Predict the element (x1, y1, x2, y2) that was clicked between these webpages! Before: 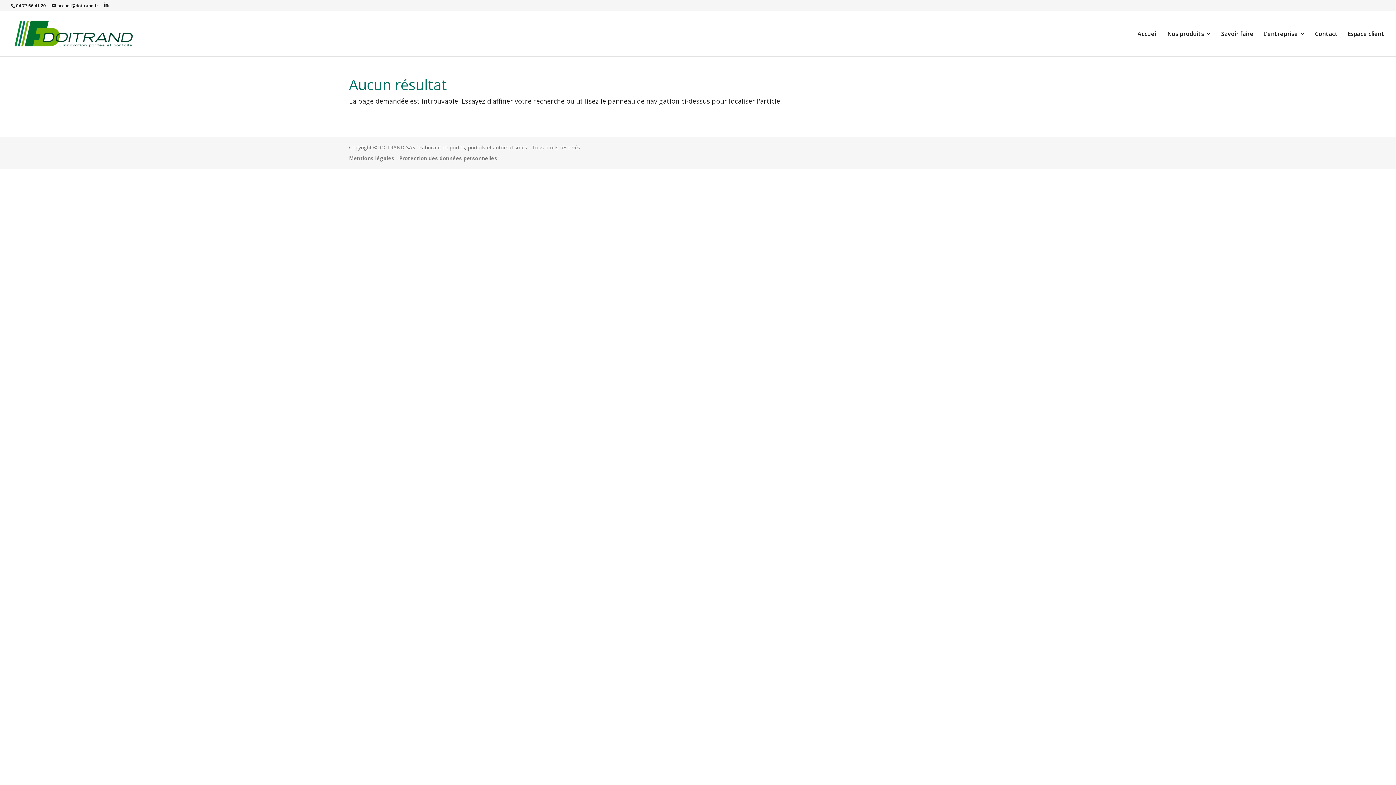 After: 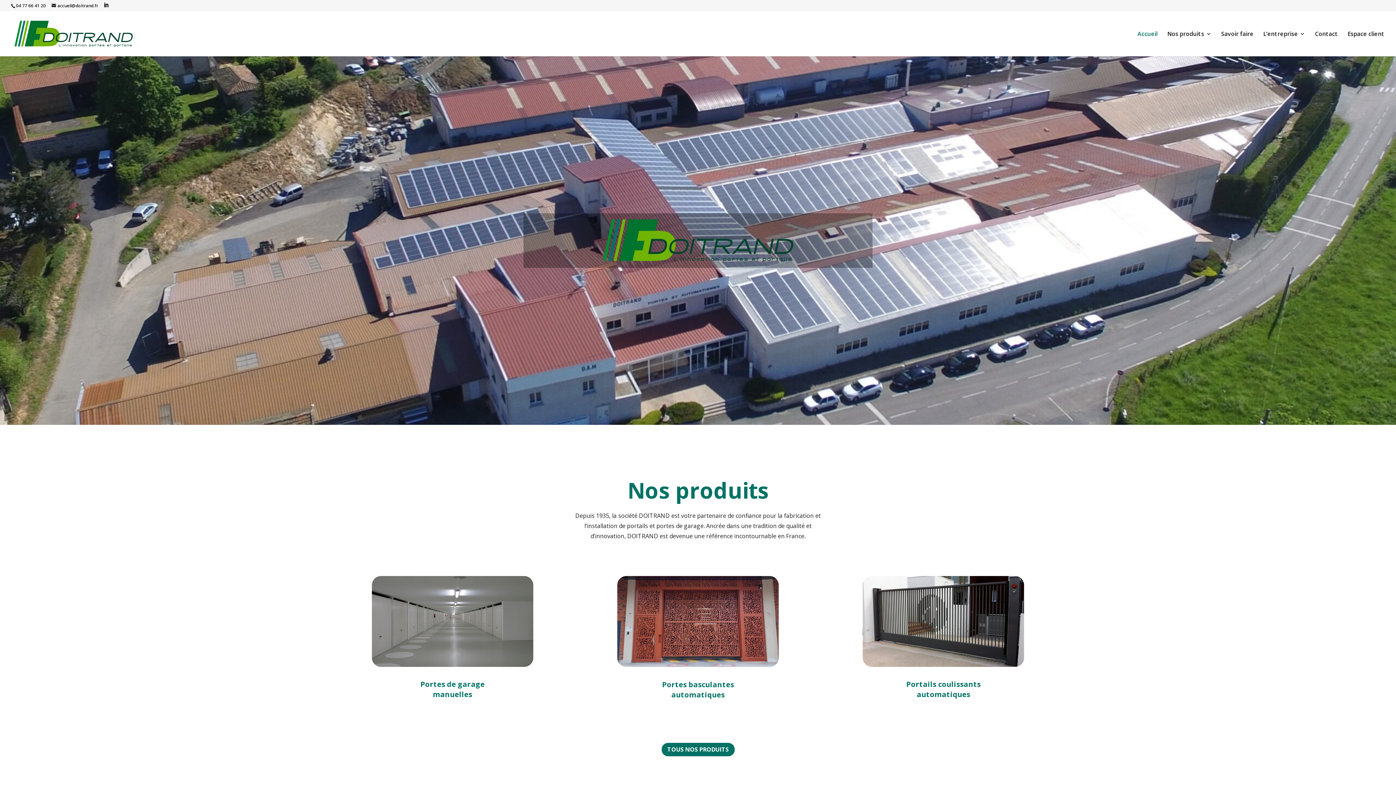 Action: bbox: (12, 28, 134, 37)